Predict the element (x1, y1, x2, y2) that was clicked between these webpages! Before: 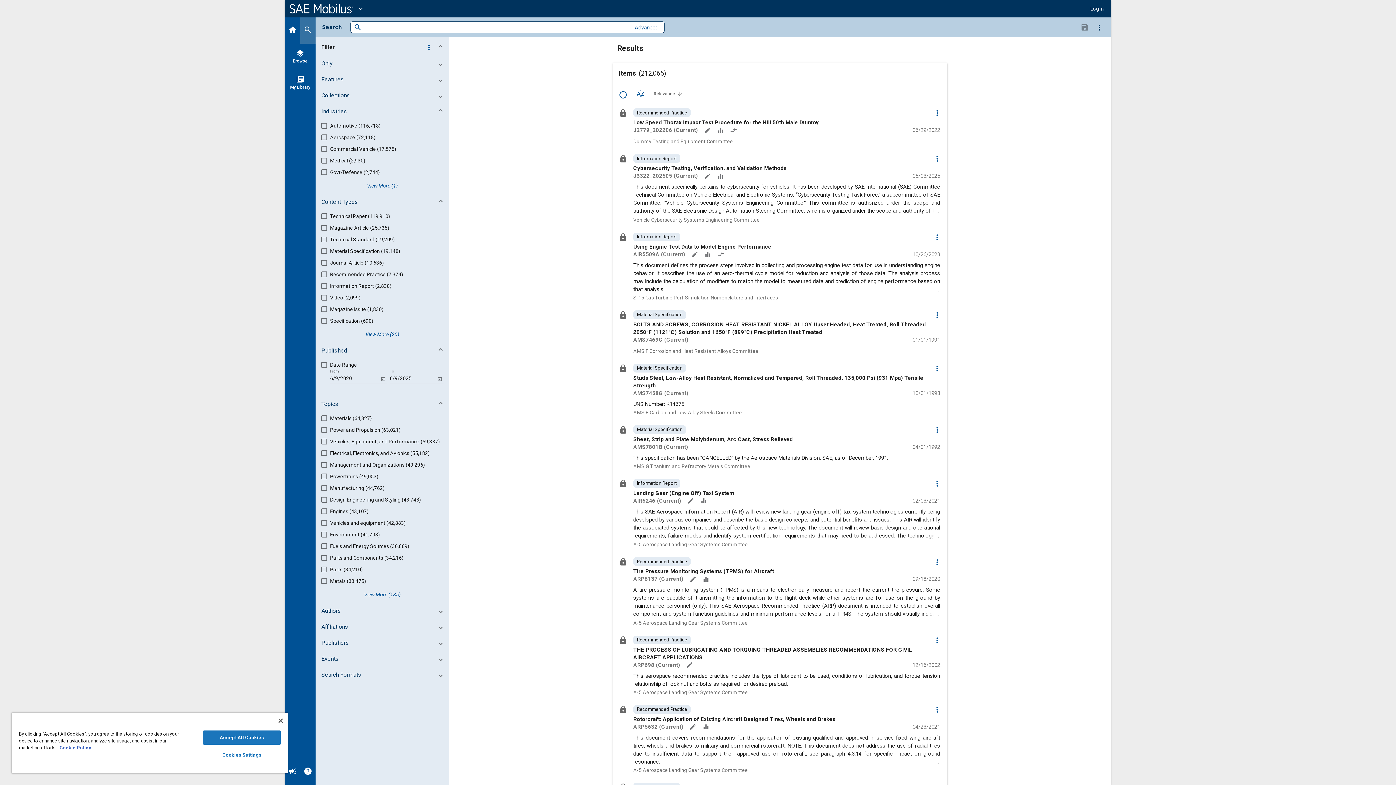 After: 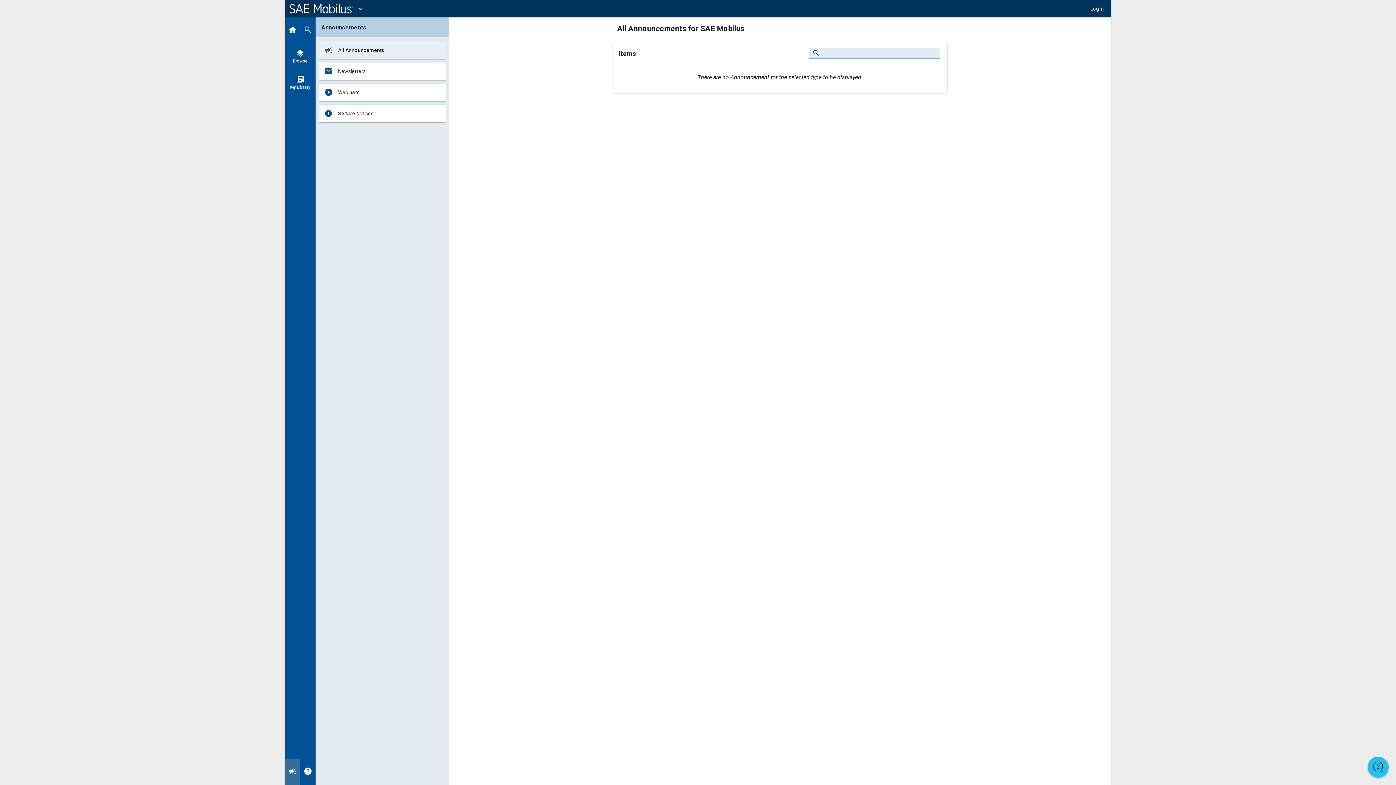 Action: bbox: (285, 759, 300, 785) label: Announcement